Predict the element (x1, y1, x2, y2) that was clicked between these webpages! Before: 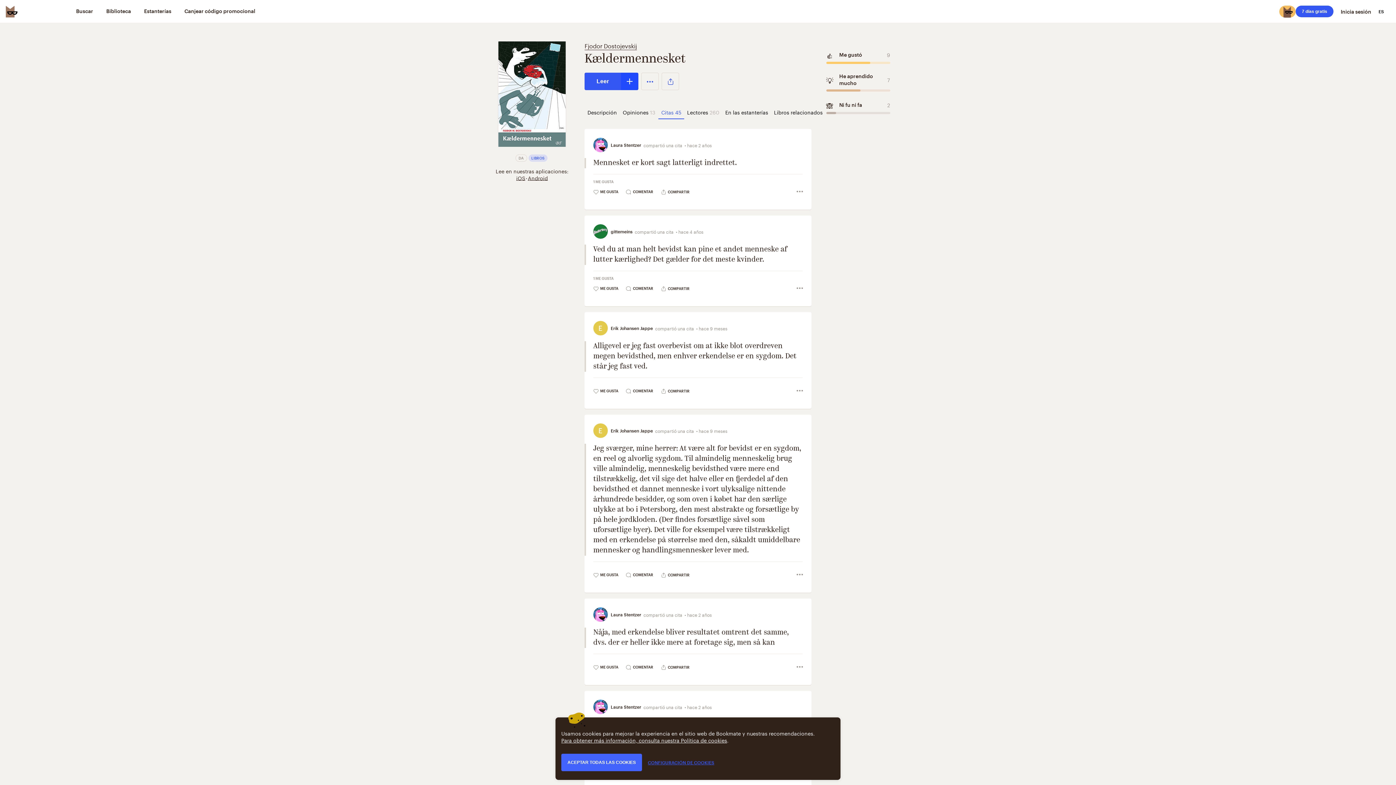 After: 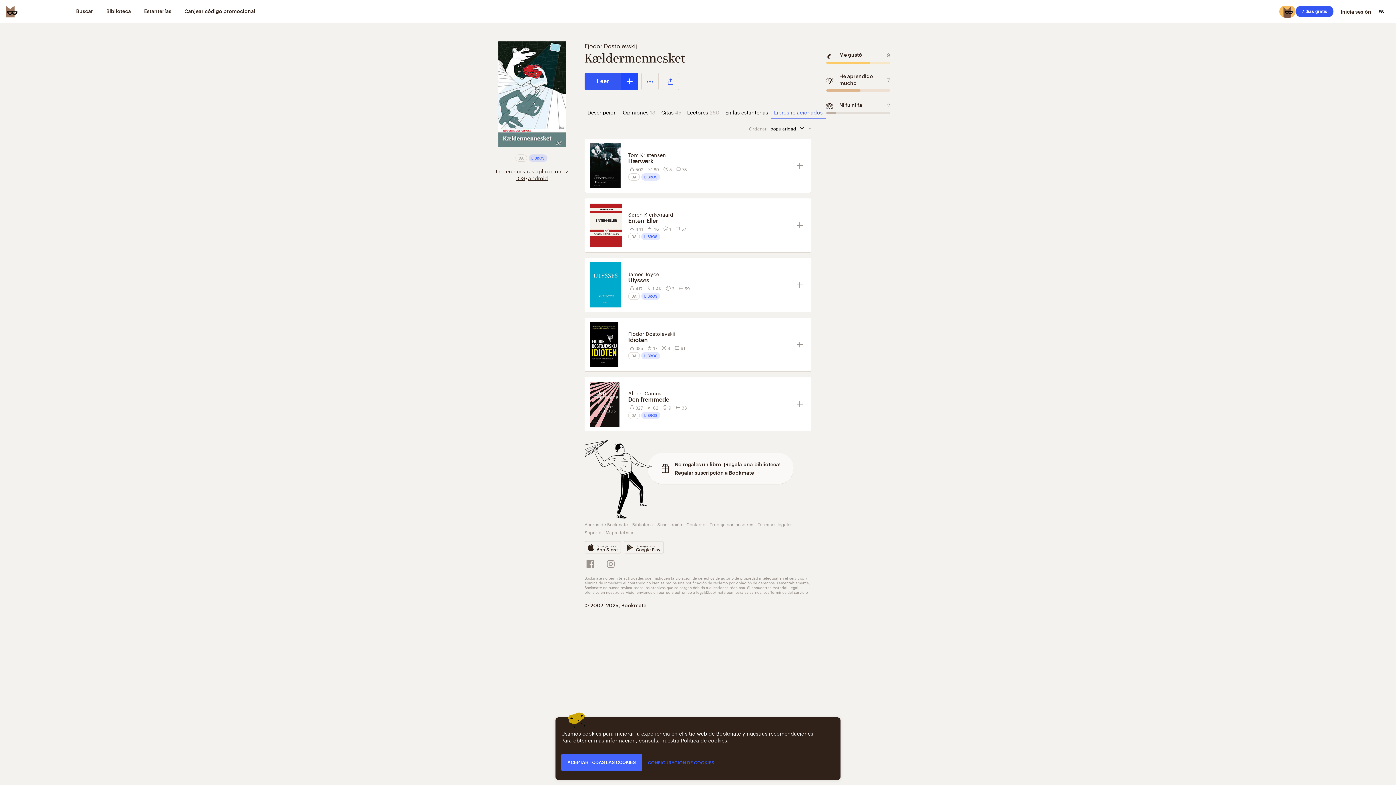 Action: bbox: (771, 104, 825, 119) label: Libros relacionados